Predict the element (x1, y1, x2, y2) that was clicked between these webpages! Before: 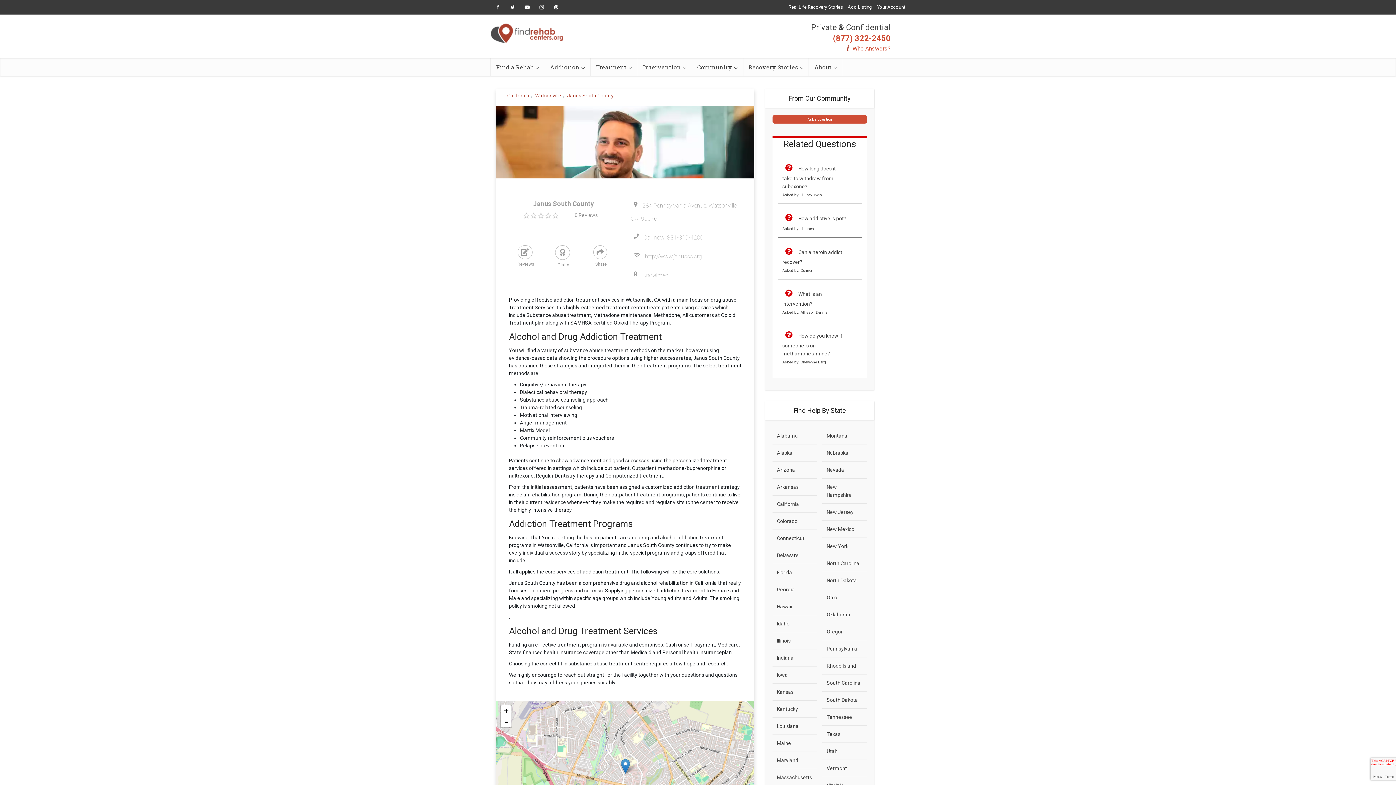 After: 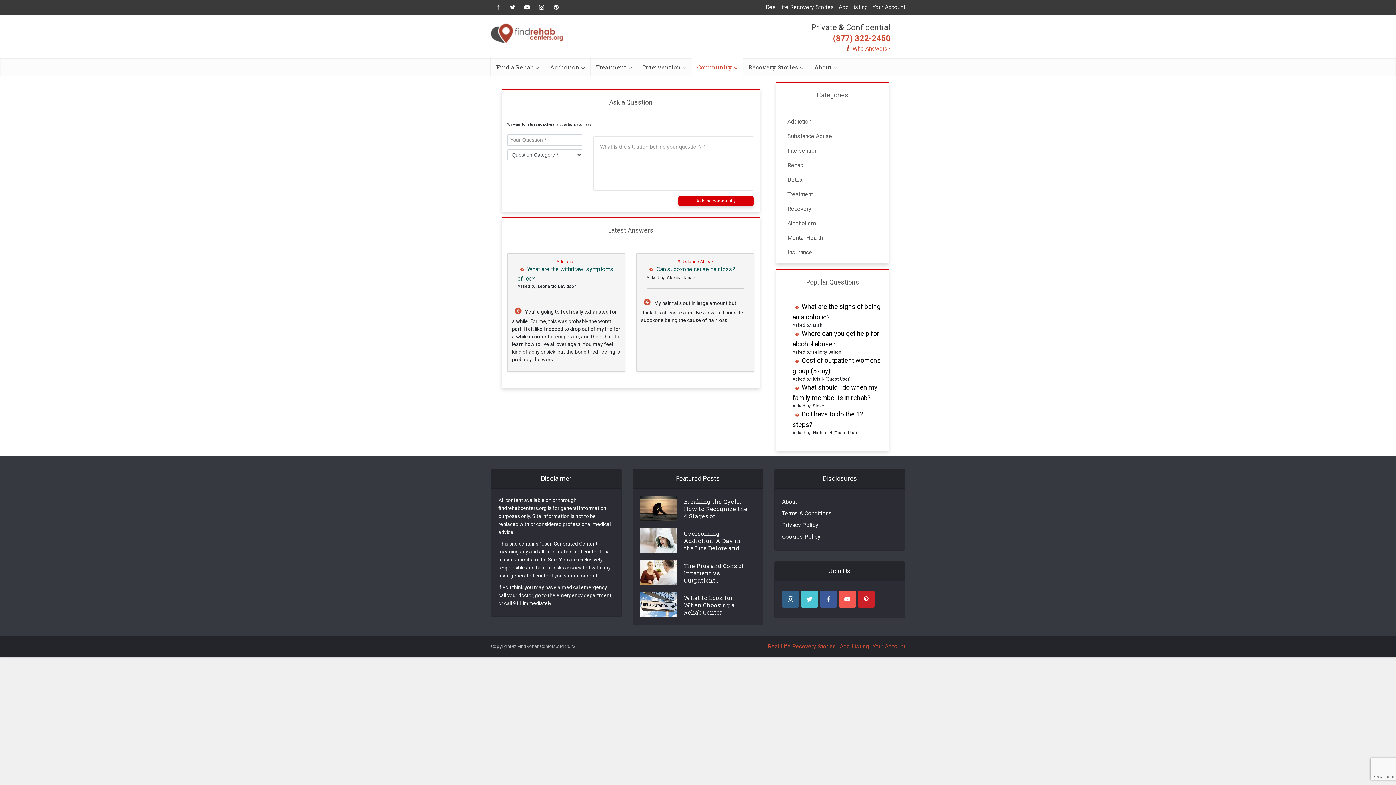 Action: bbox: (772, 115, 867, 123) label: Ask a question